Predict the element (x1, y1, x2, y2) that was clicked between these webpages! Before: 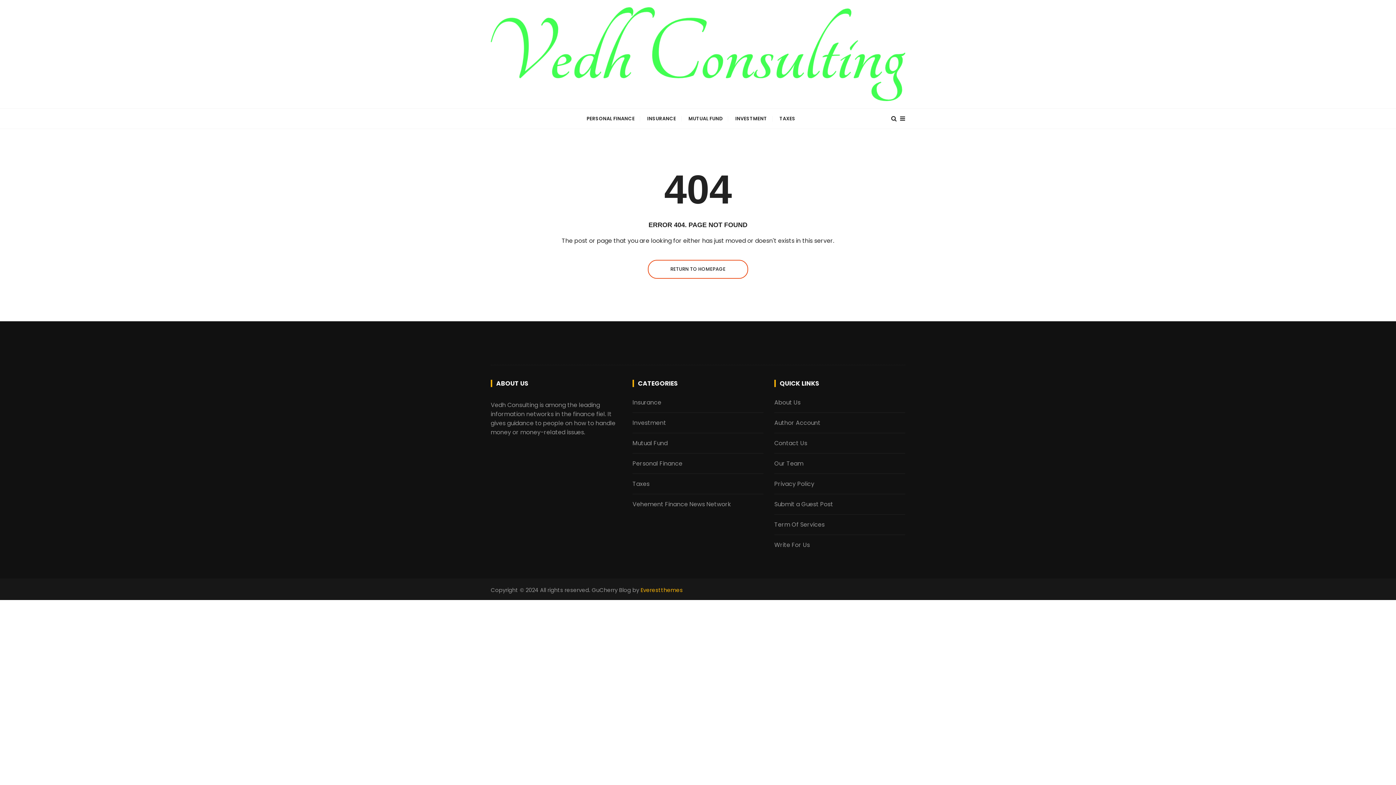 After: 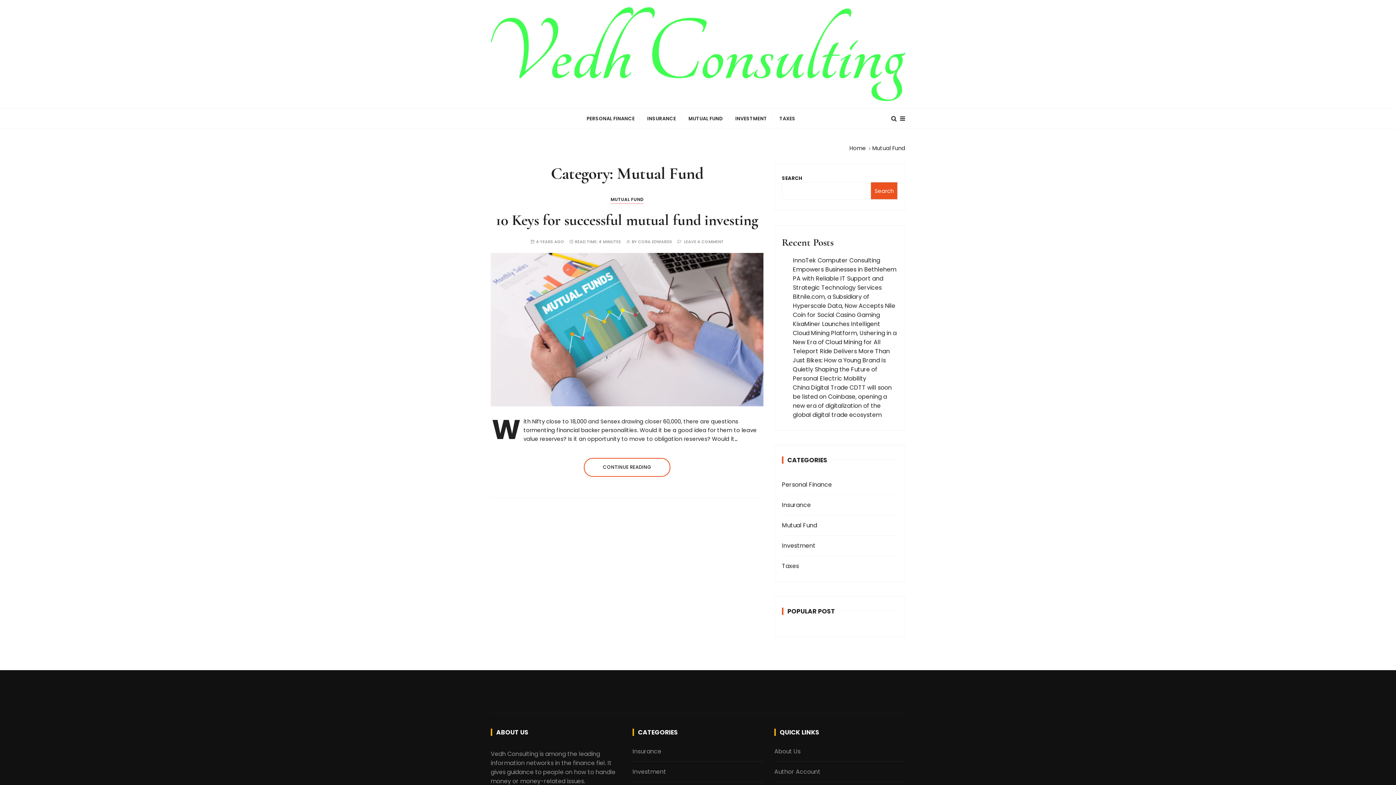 Action: bbox: (632, 438, 737, 448) label: Mutual Fund